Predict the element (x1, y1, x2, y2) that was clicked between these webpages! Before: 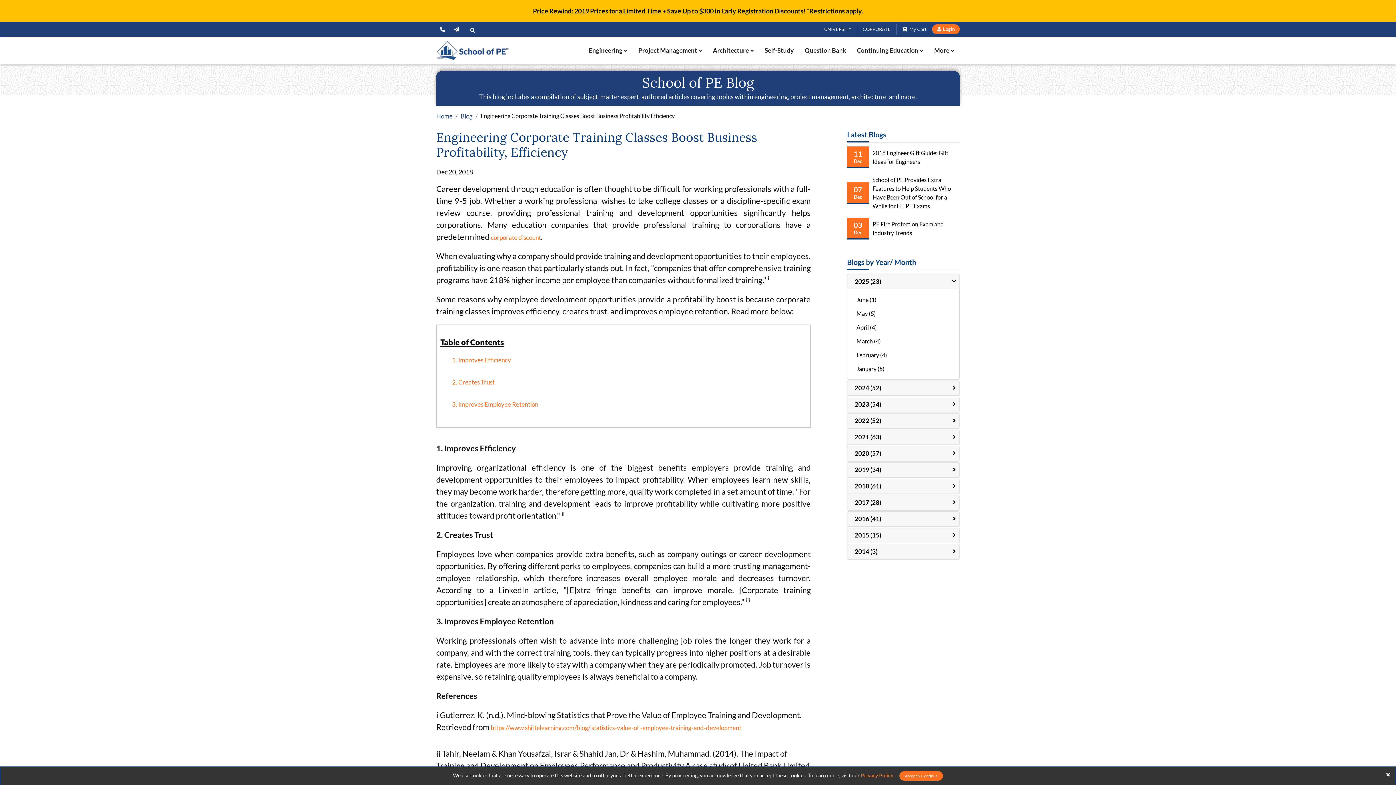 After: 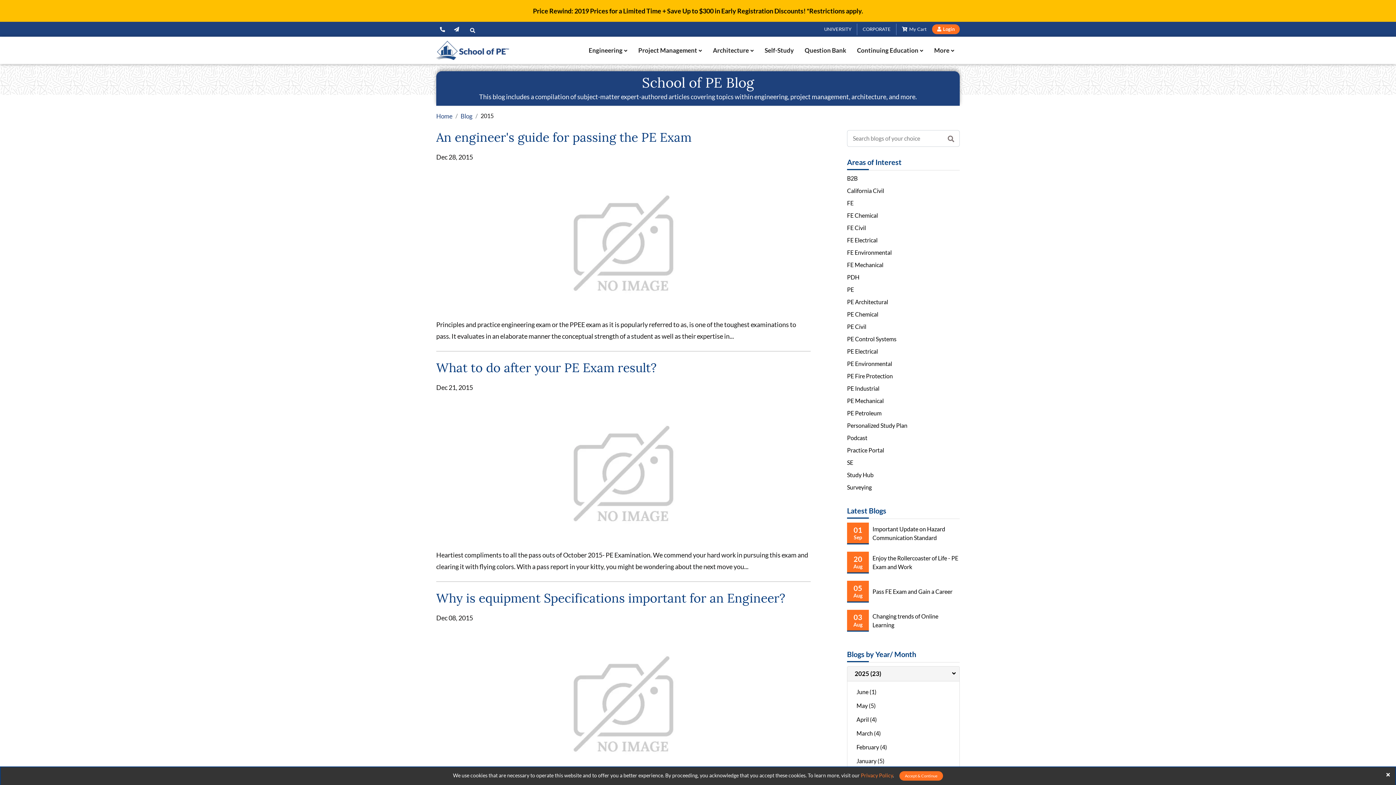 Action: label: 2015 (15) bbox: (854, 531, 881, 539)